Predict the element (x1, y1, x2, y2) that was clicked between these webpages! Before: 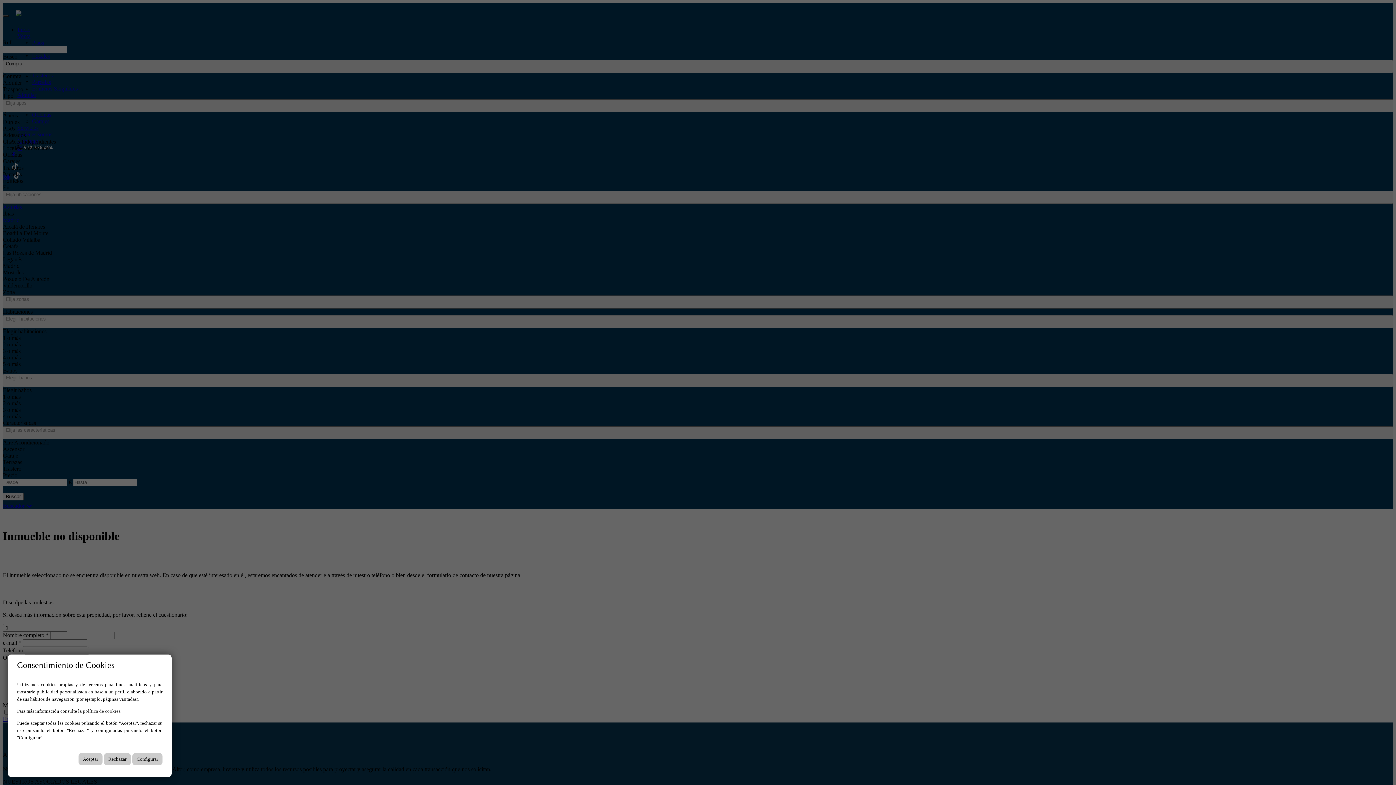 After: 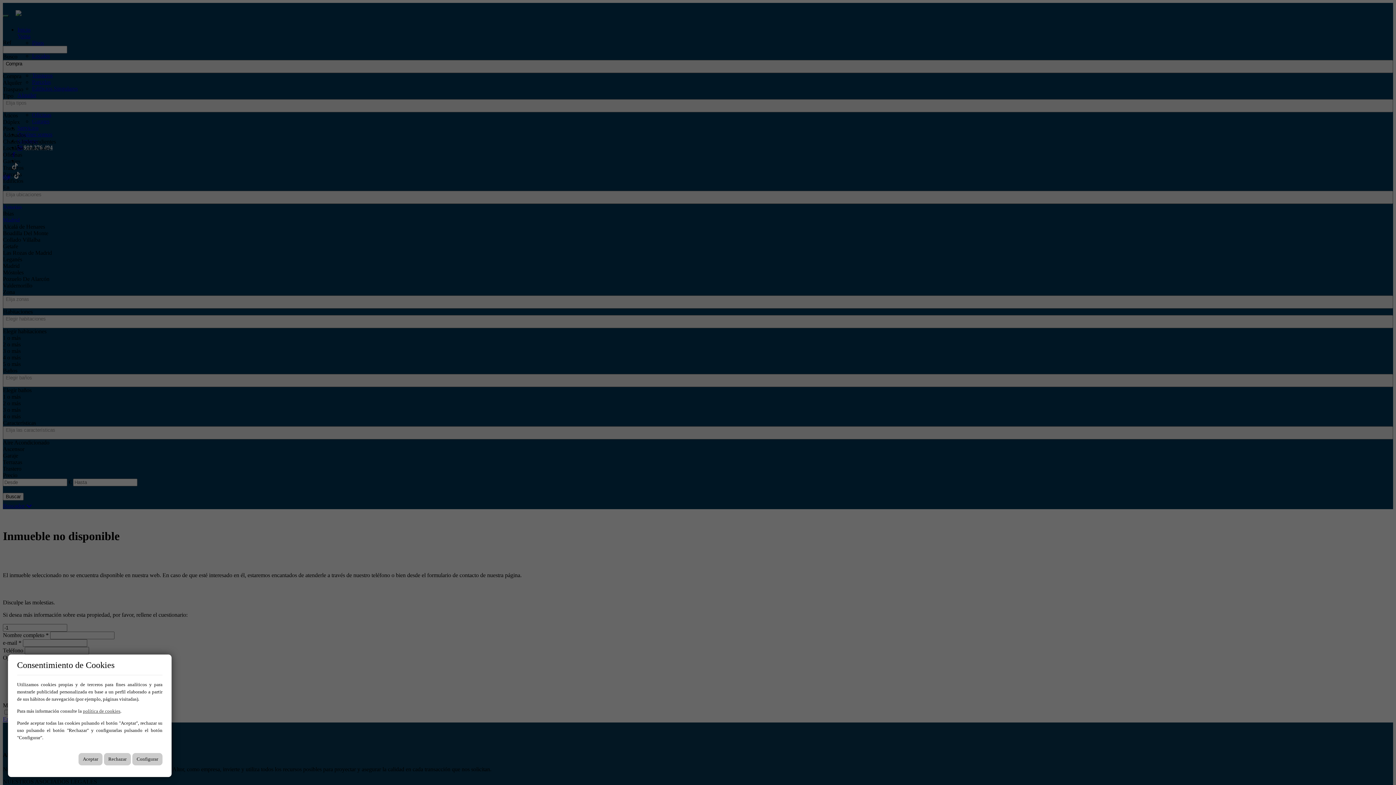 Action: bbox: (82, 708, 120, 714) label: política de cookies